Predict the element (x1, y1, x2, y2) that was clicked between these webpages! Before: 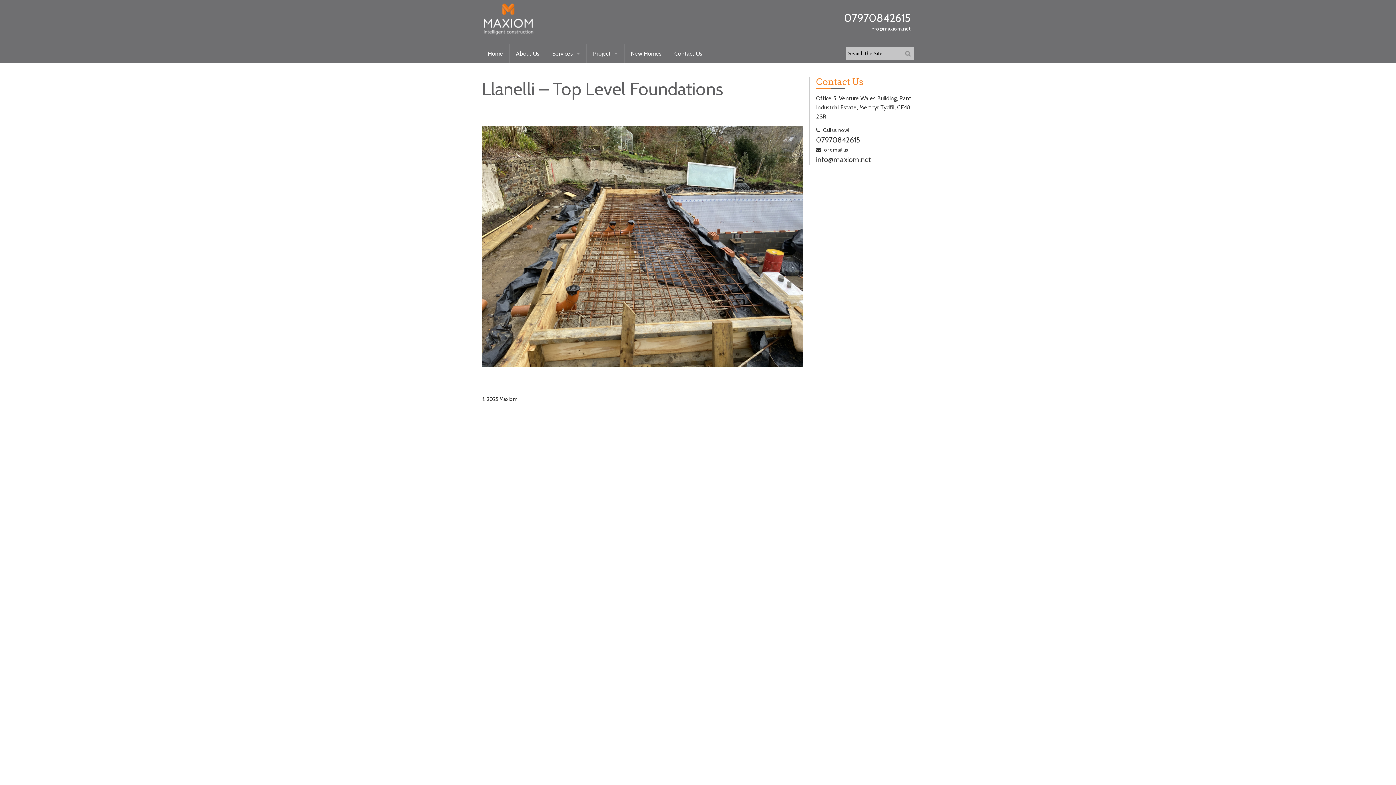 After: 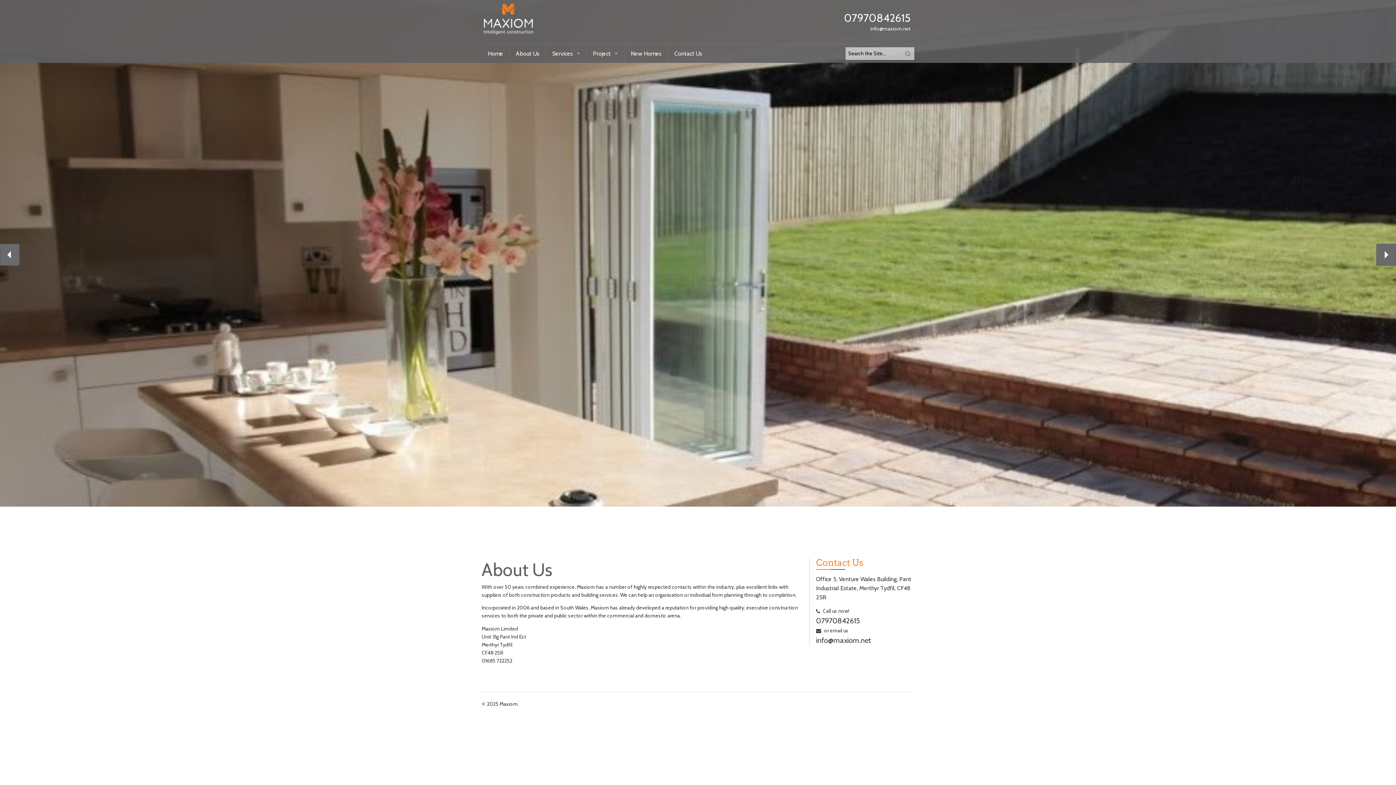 Action: label: About Us bbox: (509, 44, 545, 62)